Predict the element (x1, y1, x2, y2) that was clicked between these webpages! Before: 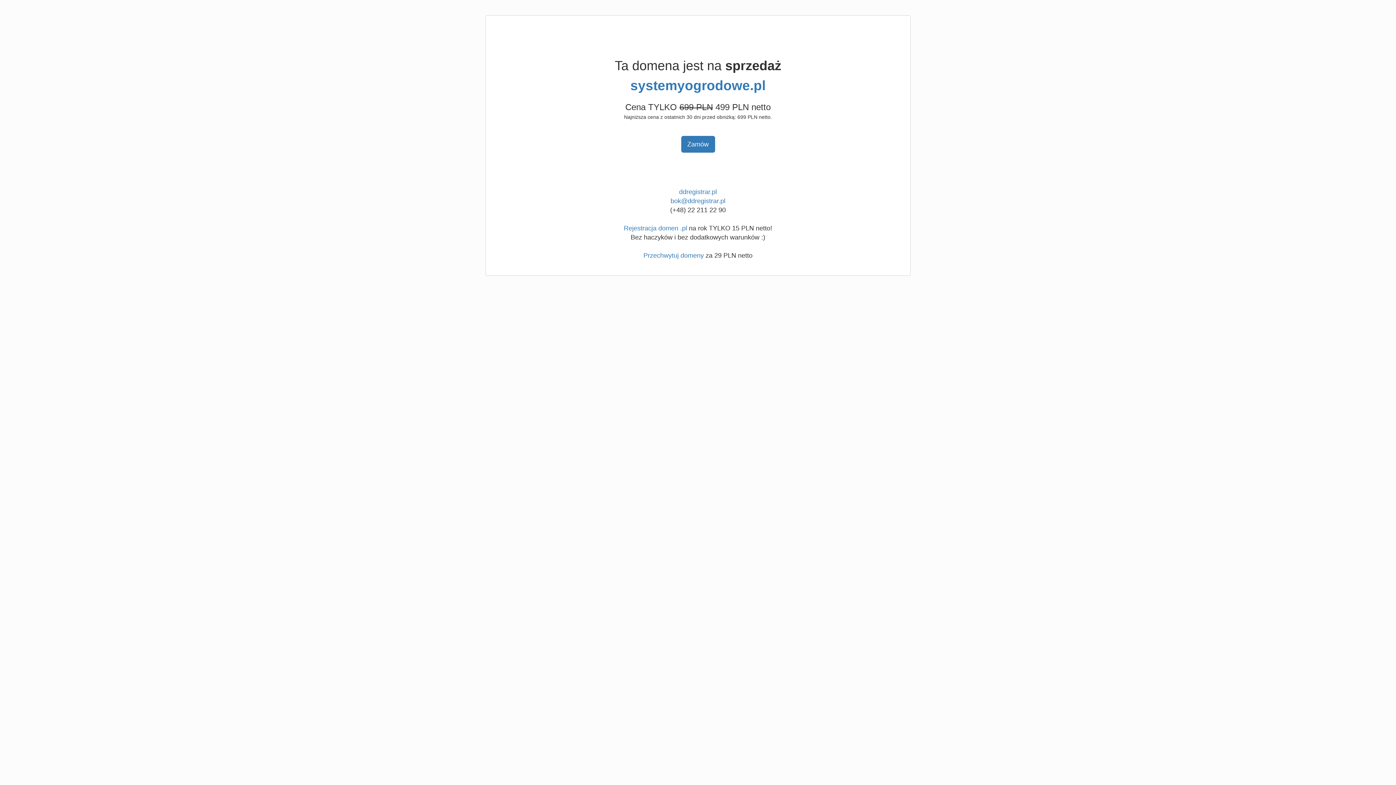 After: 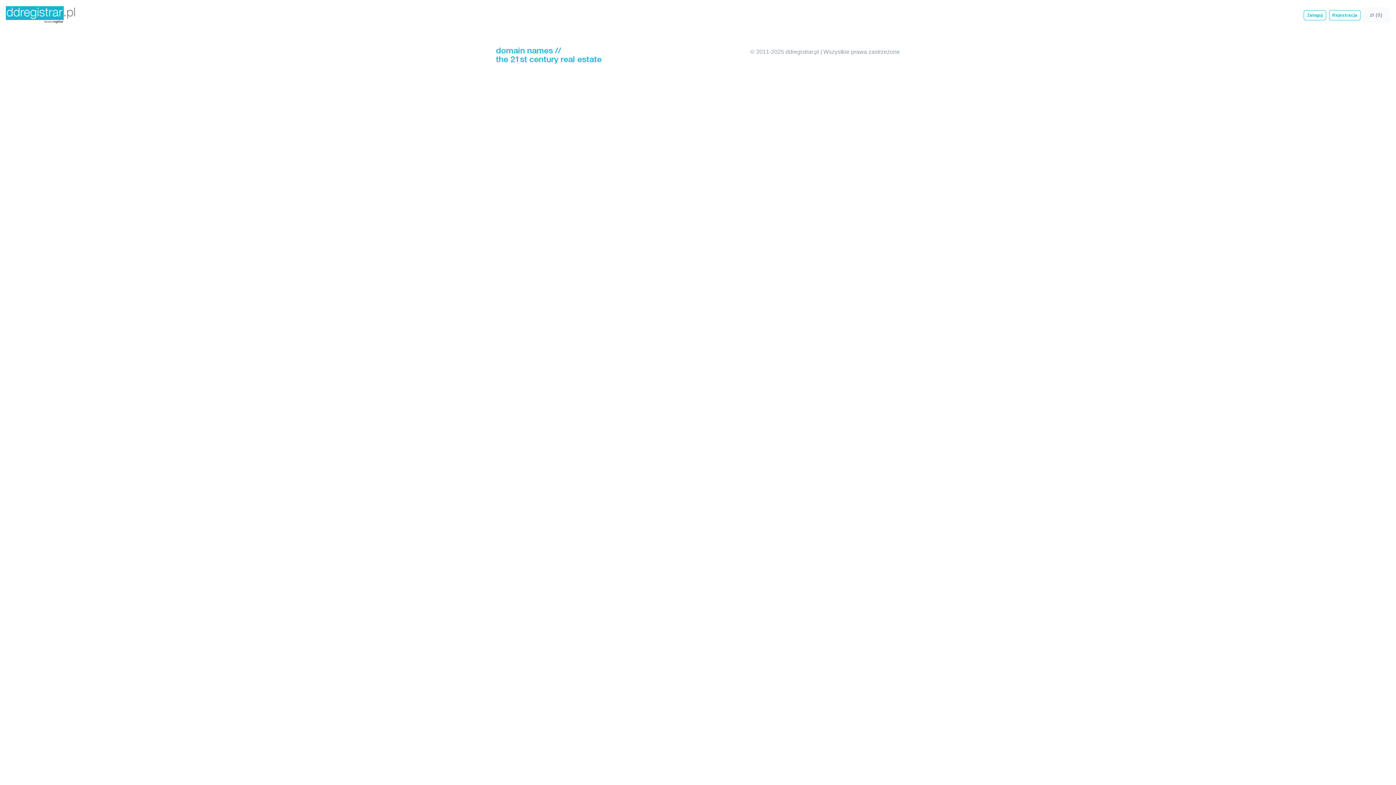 Action: label: systemyogrodowe.pl bbox: (630, 78, 765, 93)